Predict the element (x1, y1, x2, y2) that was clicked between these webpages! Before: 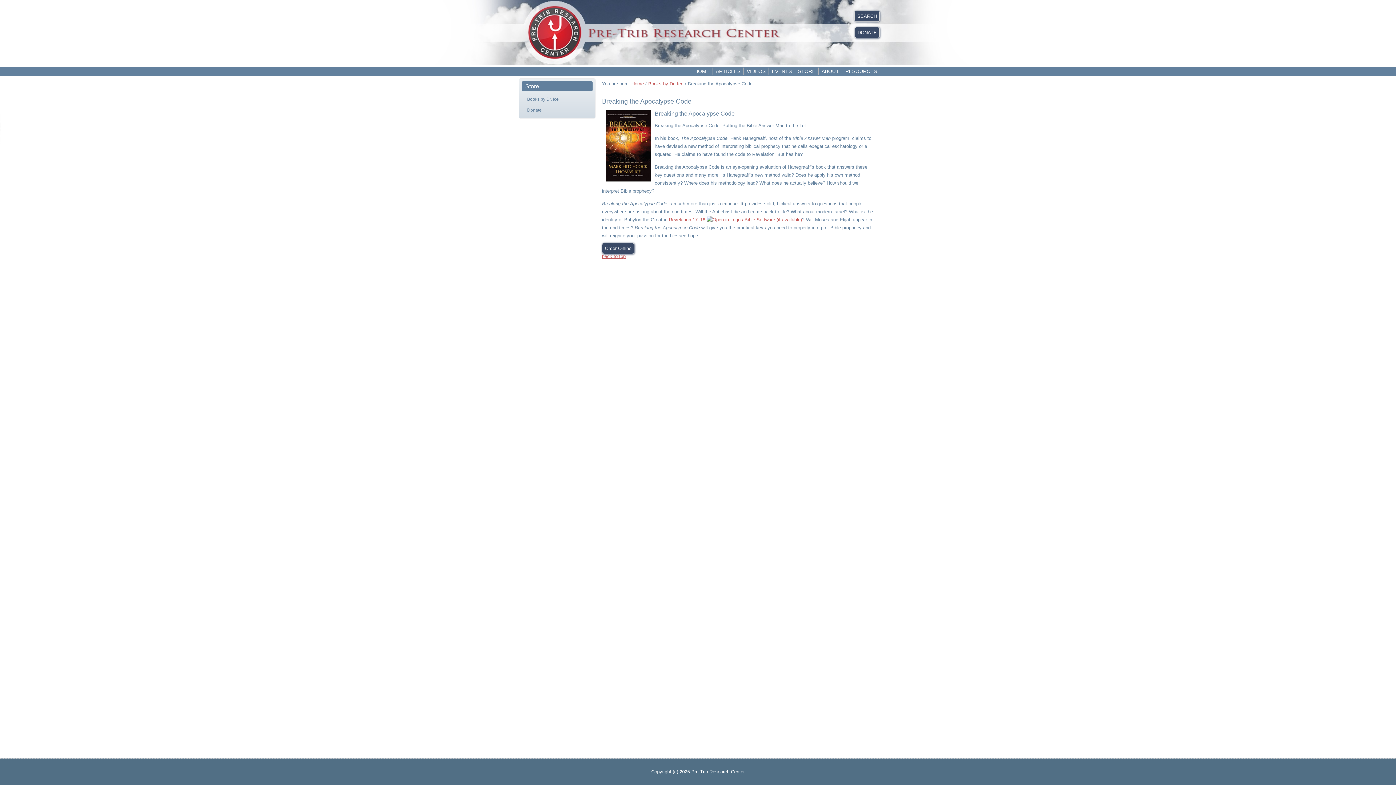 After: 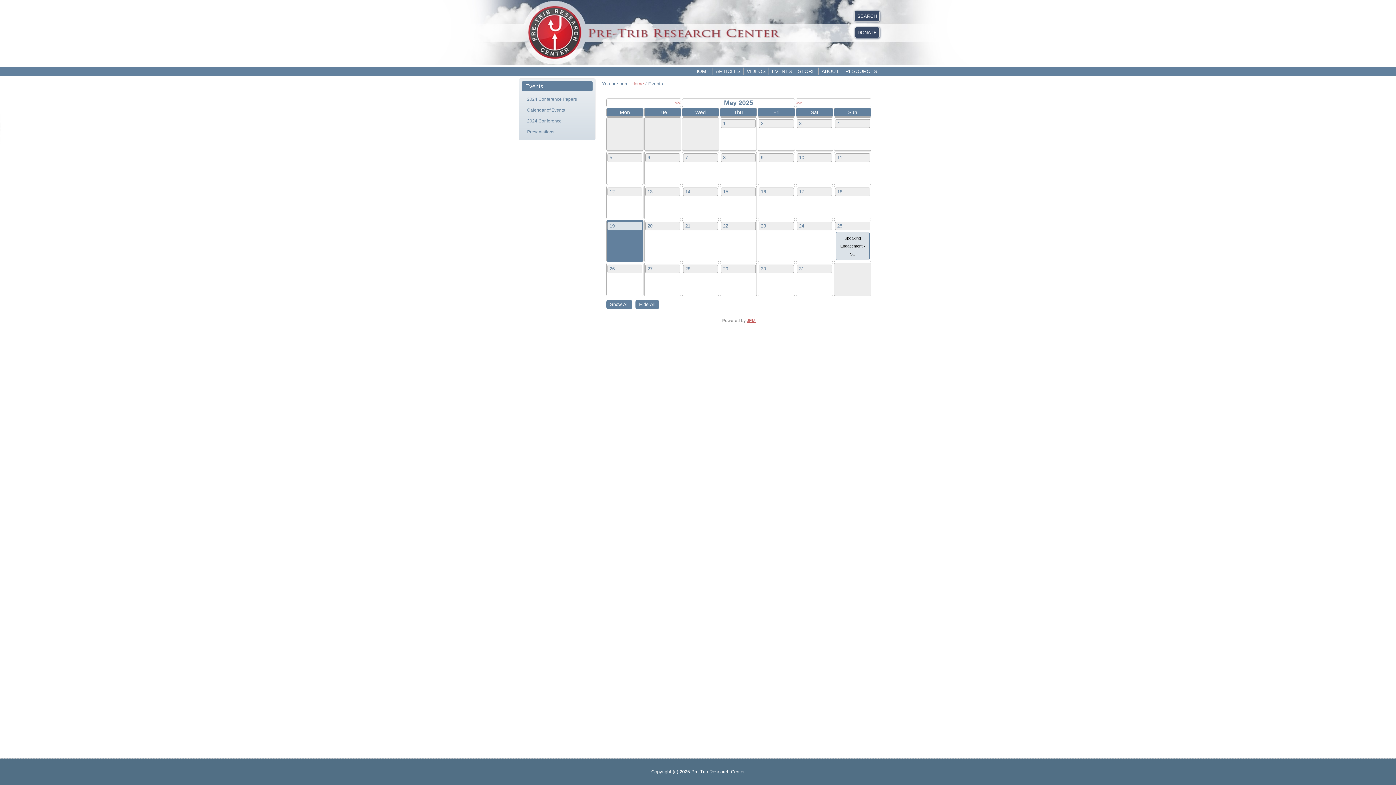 Action: label: EVENTS bbox: (769, 66, 794, 76)